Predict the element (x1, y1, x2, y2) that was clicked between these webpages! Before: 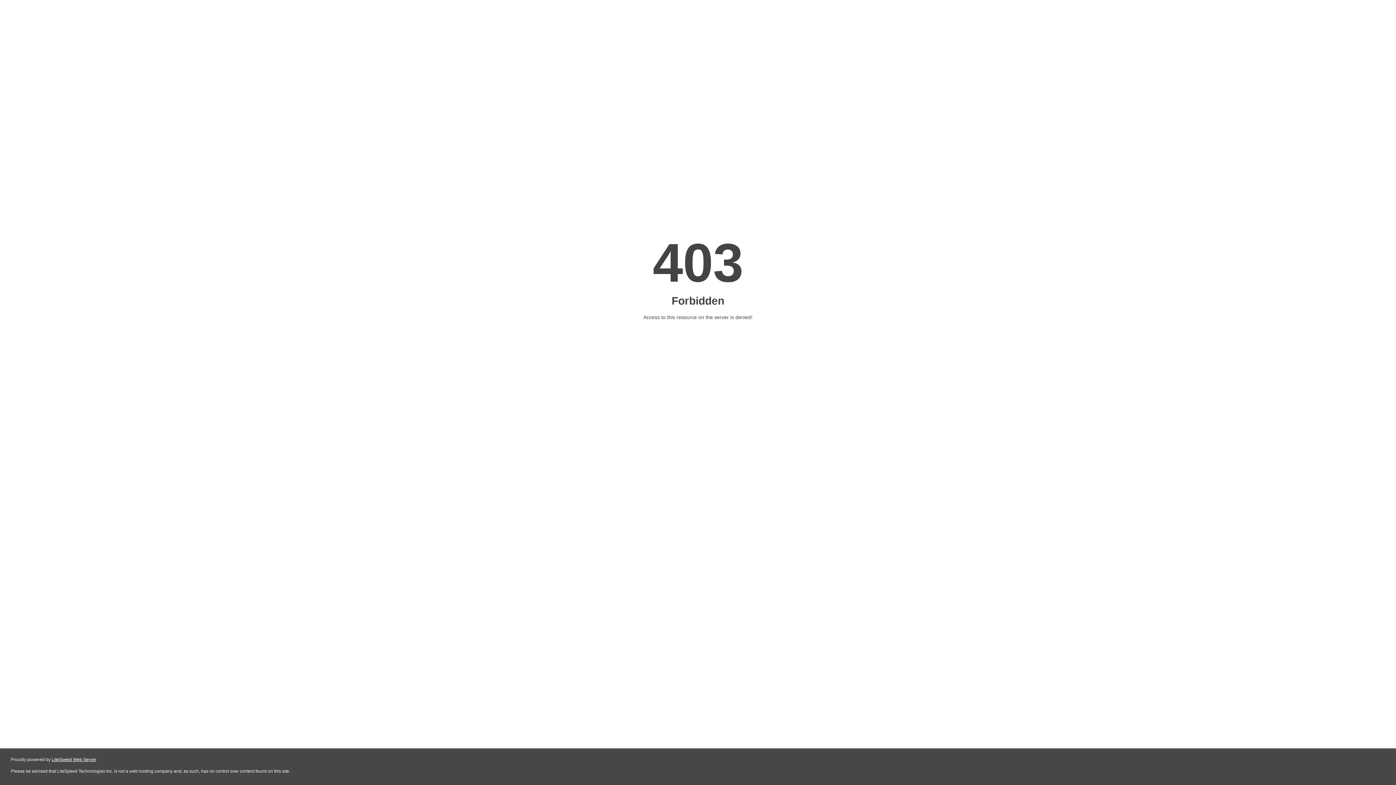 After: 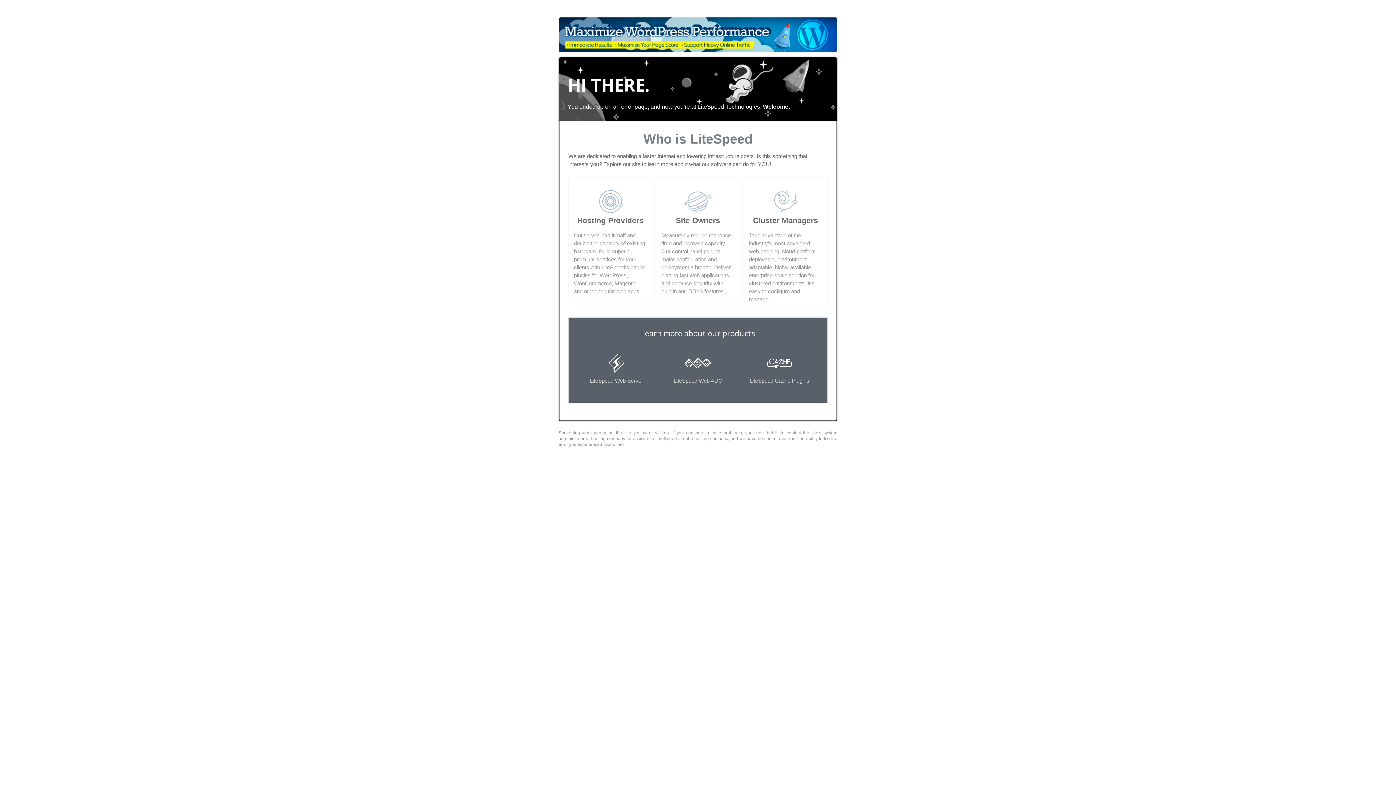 Action: label: LiteSpeed Web Server bbox: (51, 757, 96, 762)